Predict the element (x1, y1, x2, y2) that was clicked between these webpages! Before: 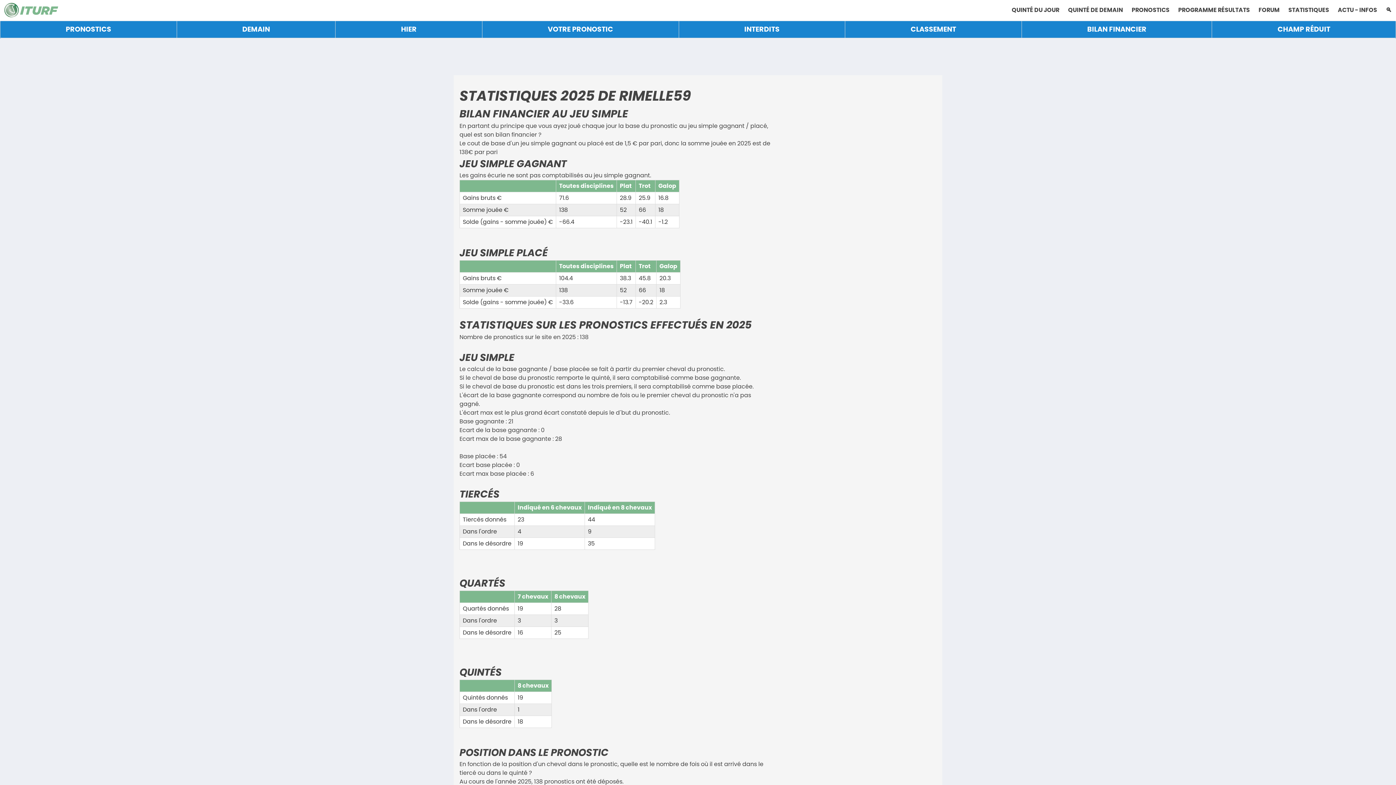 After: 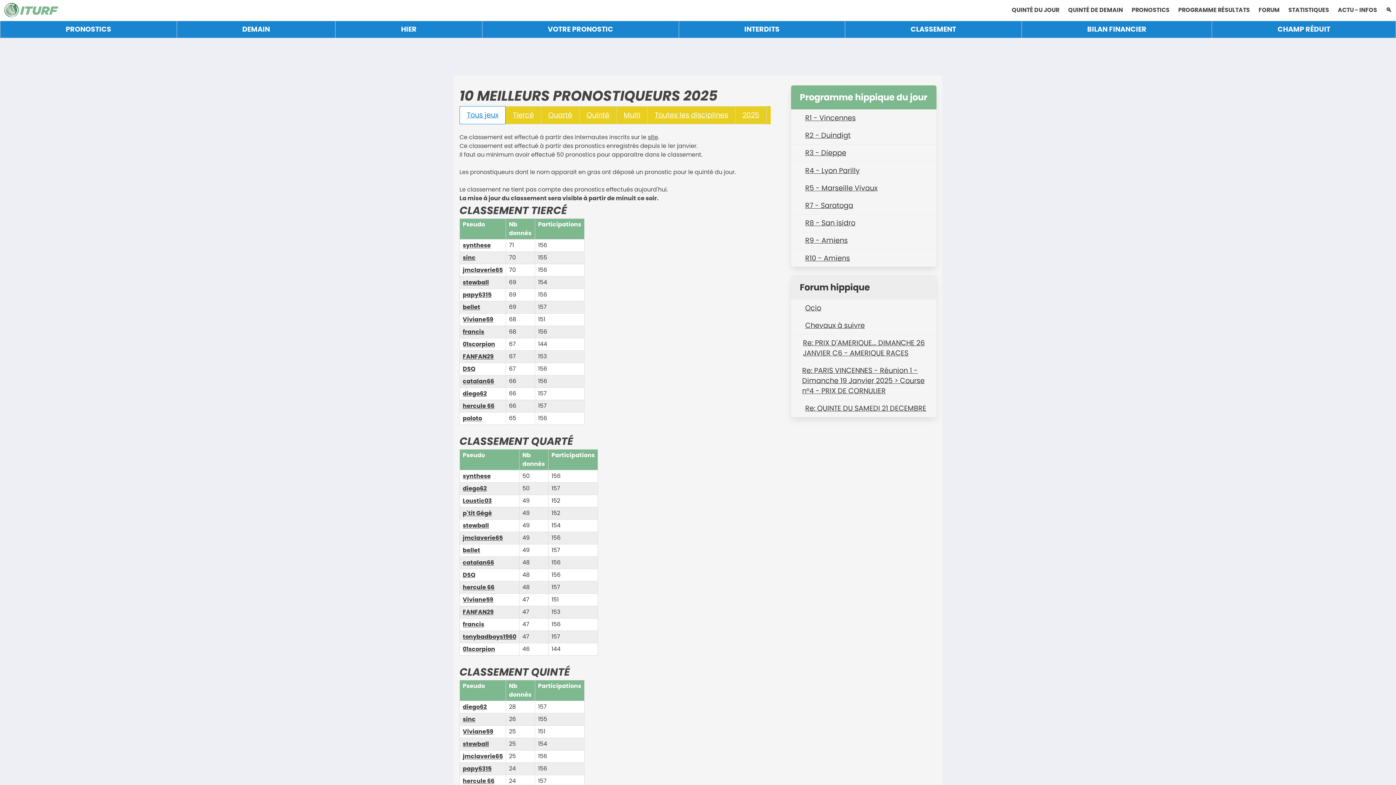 Action: bbox: (845, 20, 1022, 38) label: CLASSEMENT